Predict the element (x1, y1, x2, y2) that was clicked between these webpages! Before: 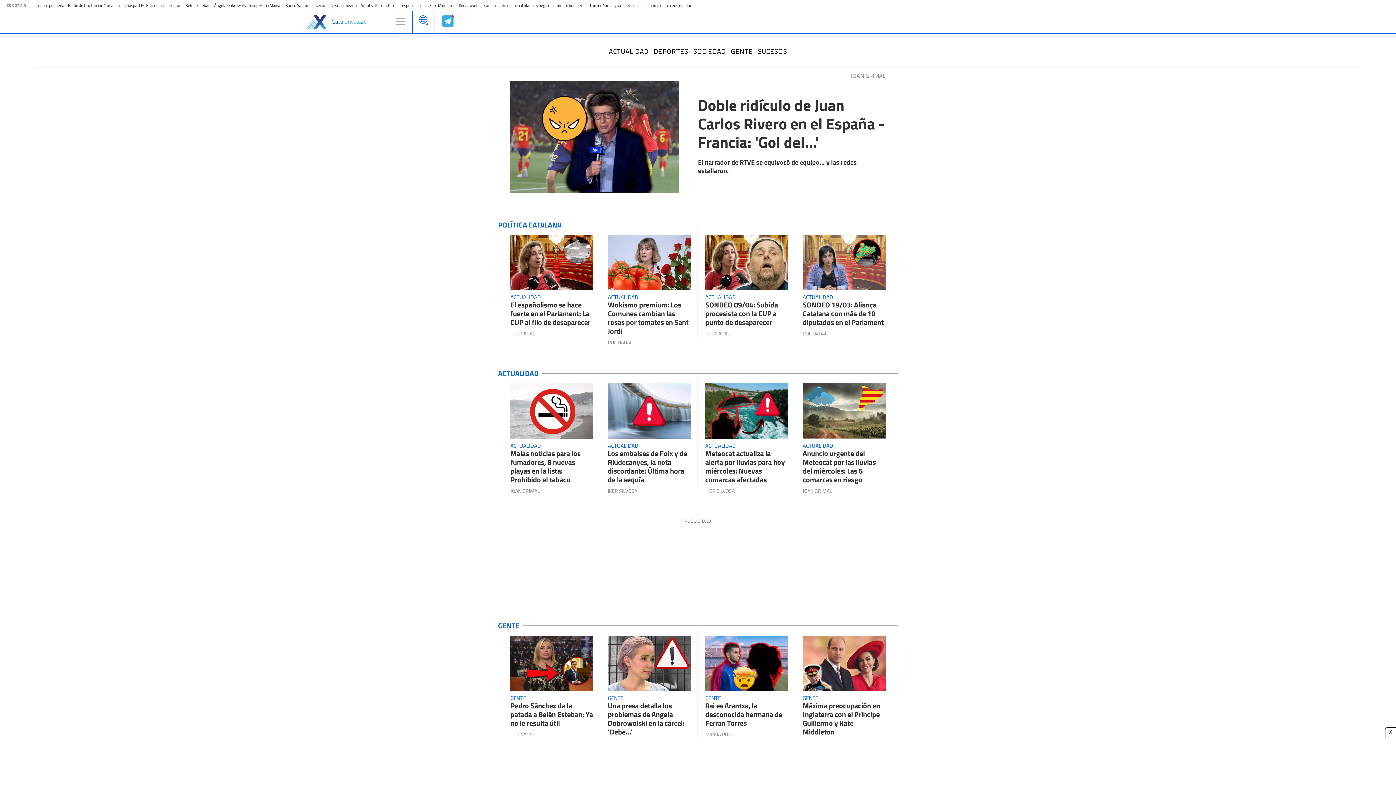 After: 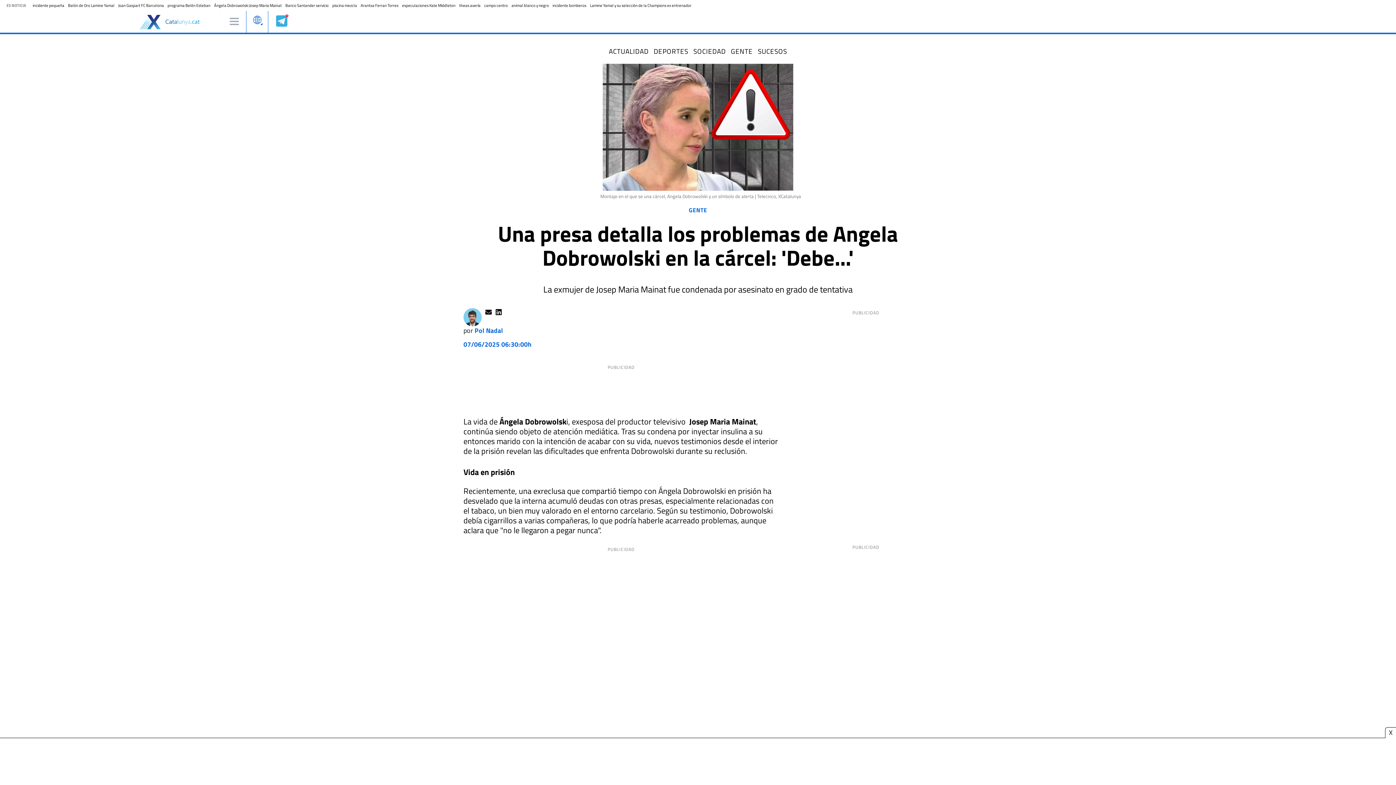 Action: label: Una presa detalla los problemas de Angela Dobrowolski en la cárcel: 'Debe...' bbox: (608, 701, 690, 736)